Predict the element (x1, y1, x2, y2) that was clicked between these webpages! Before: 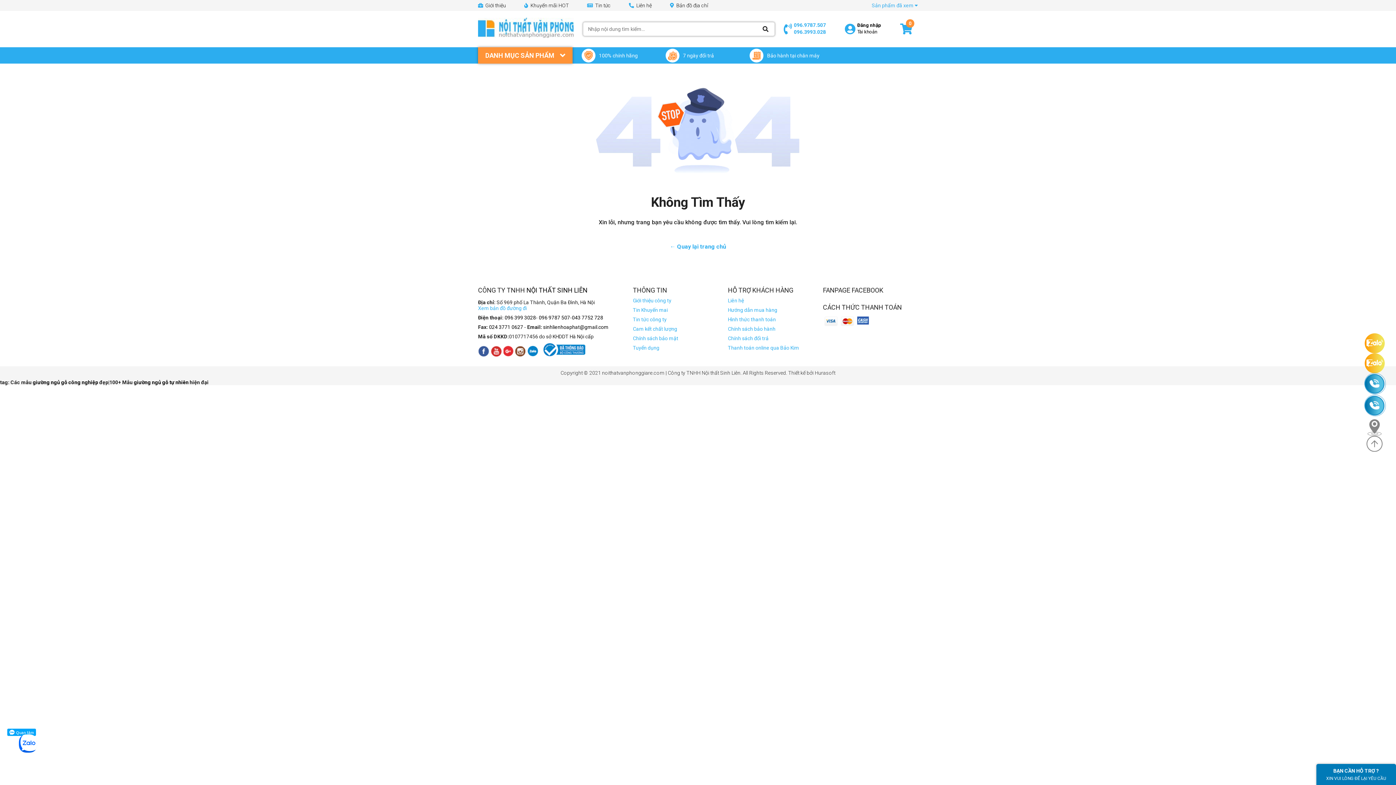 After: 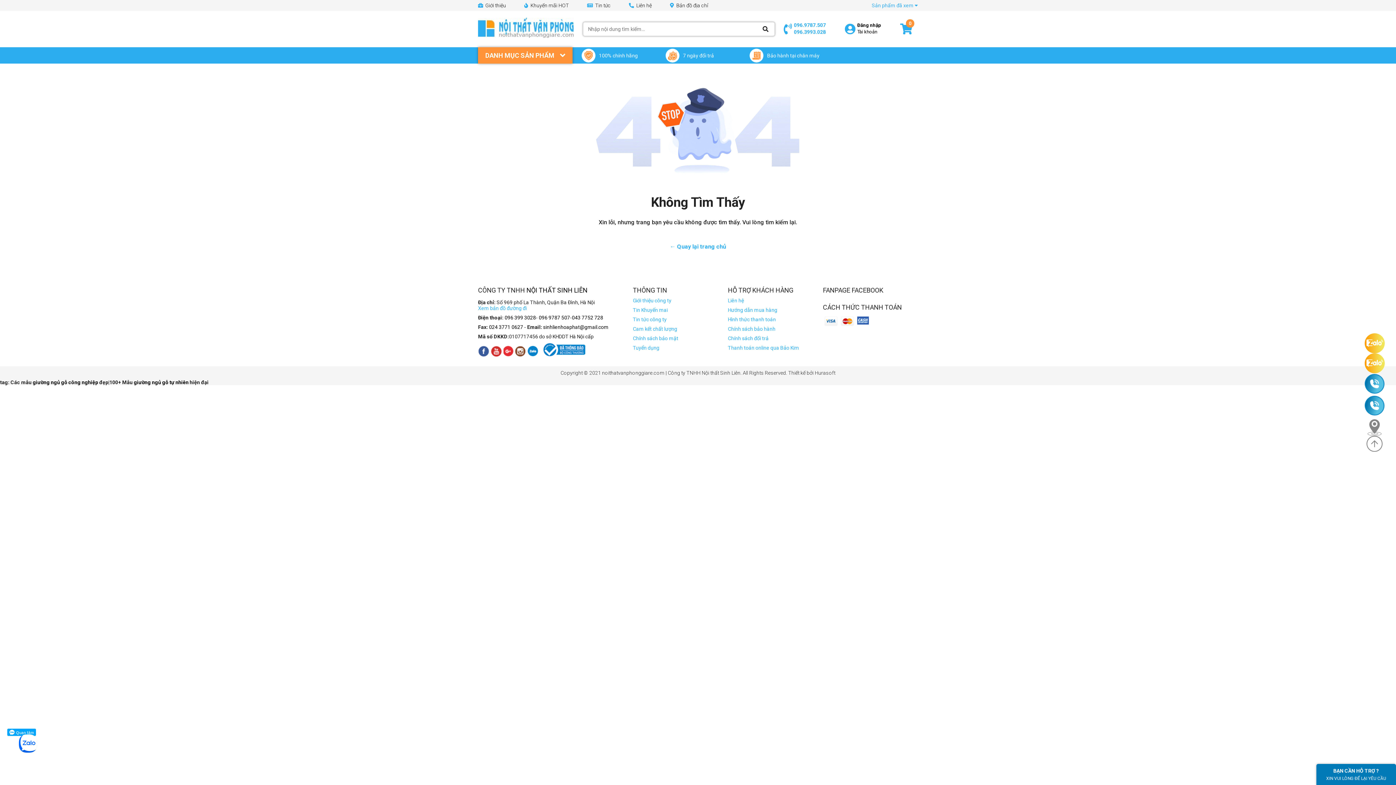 Action: bbox: (581, 48, 665, 62) label: 100% chính hãng